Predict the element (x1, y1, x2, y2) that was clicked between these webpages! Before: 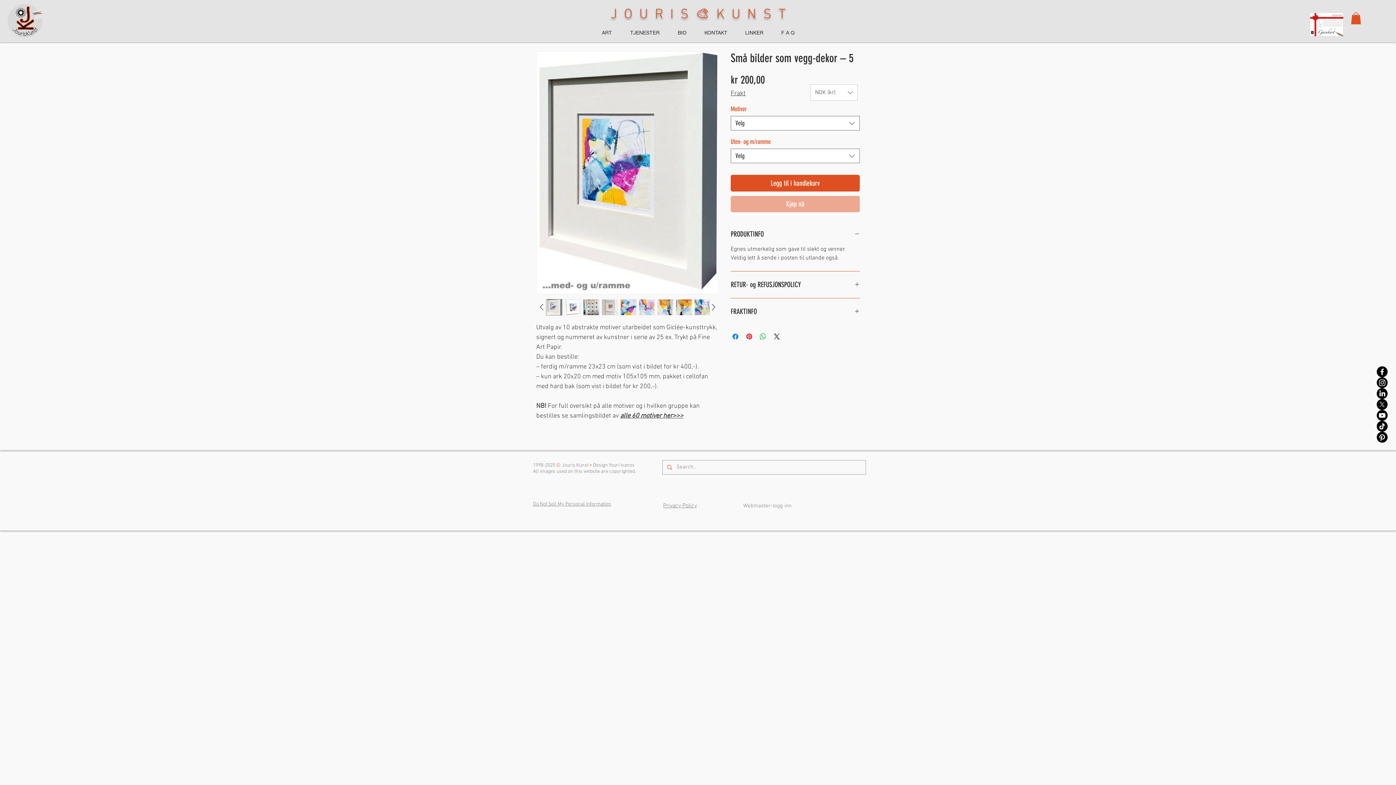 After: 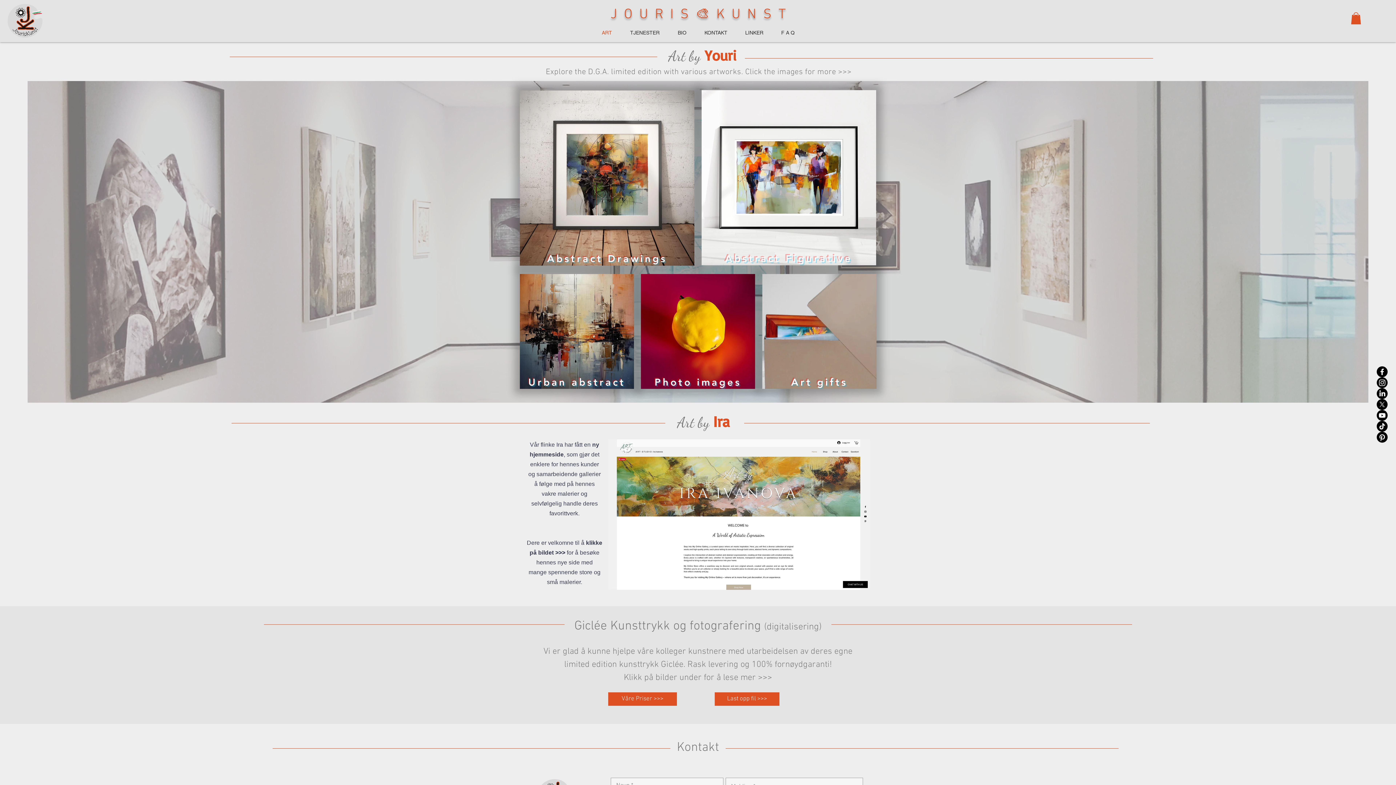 Action: bbox: (621, 27, 668, 37) label: TJENESTER